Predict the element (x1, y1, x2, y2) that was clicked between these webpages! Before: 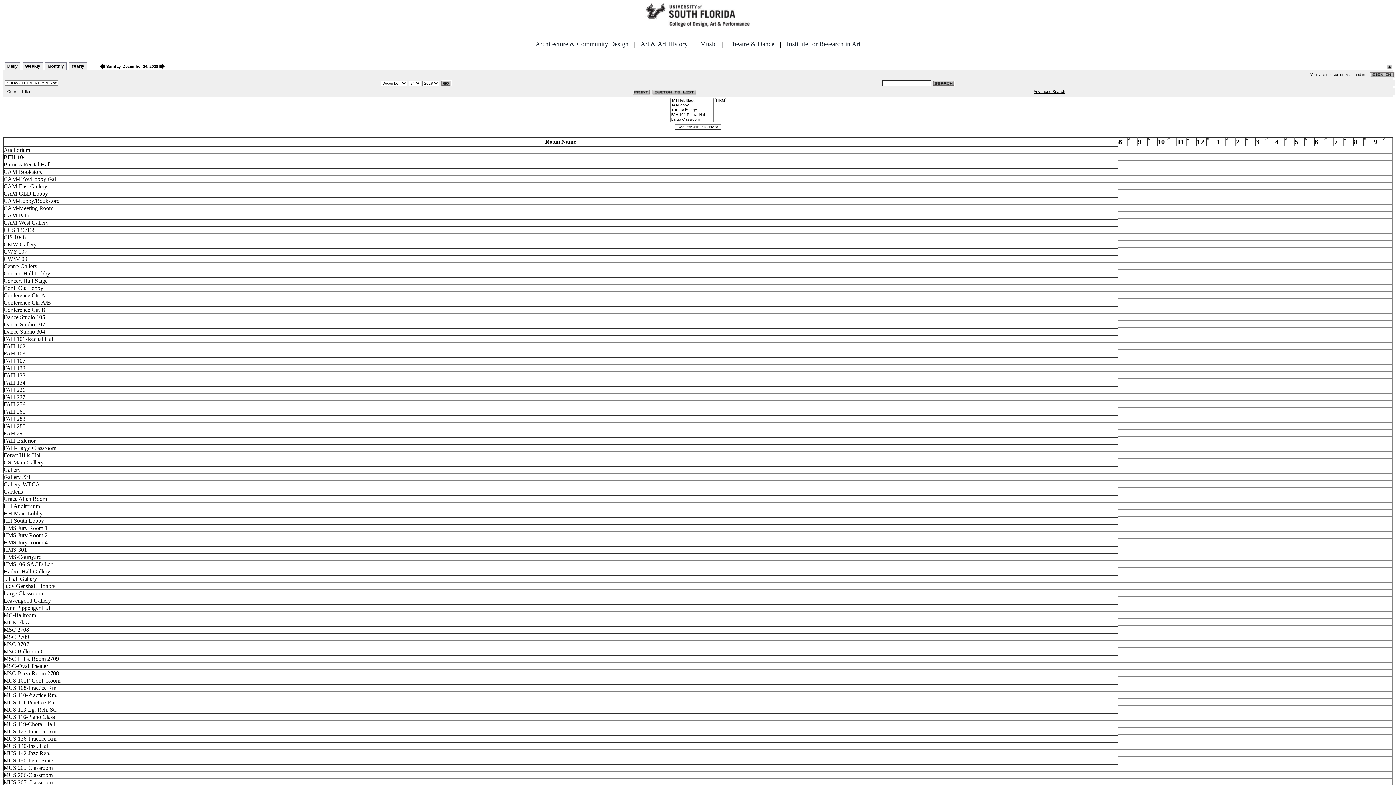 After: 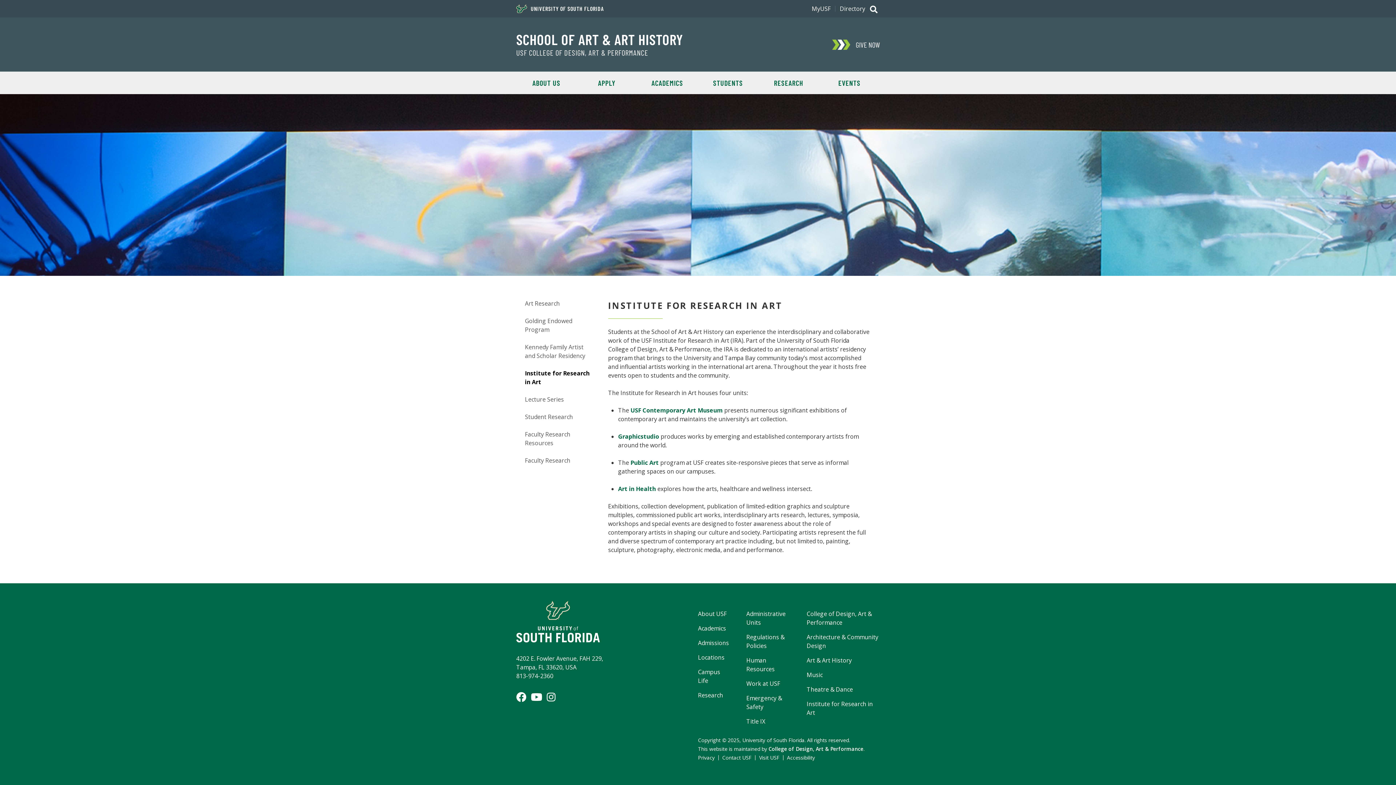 Action: label: Institute for Research in Art bbox: (786, 40, 860, 47)